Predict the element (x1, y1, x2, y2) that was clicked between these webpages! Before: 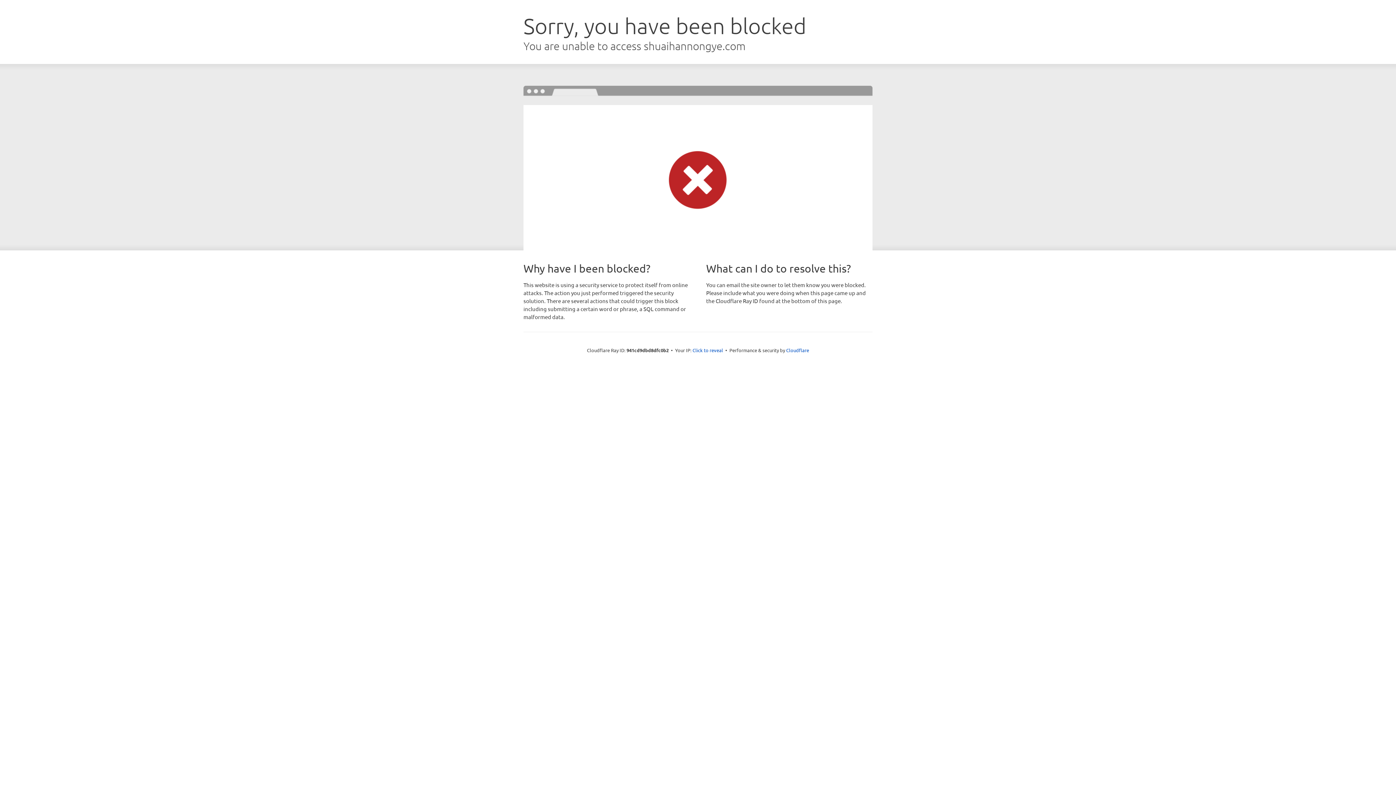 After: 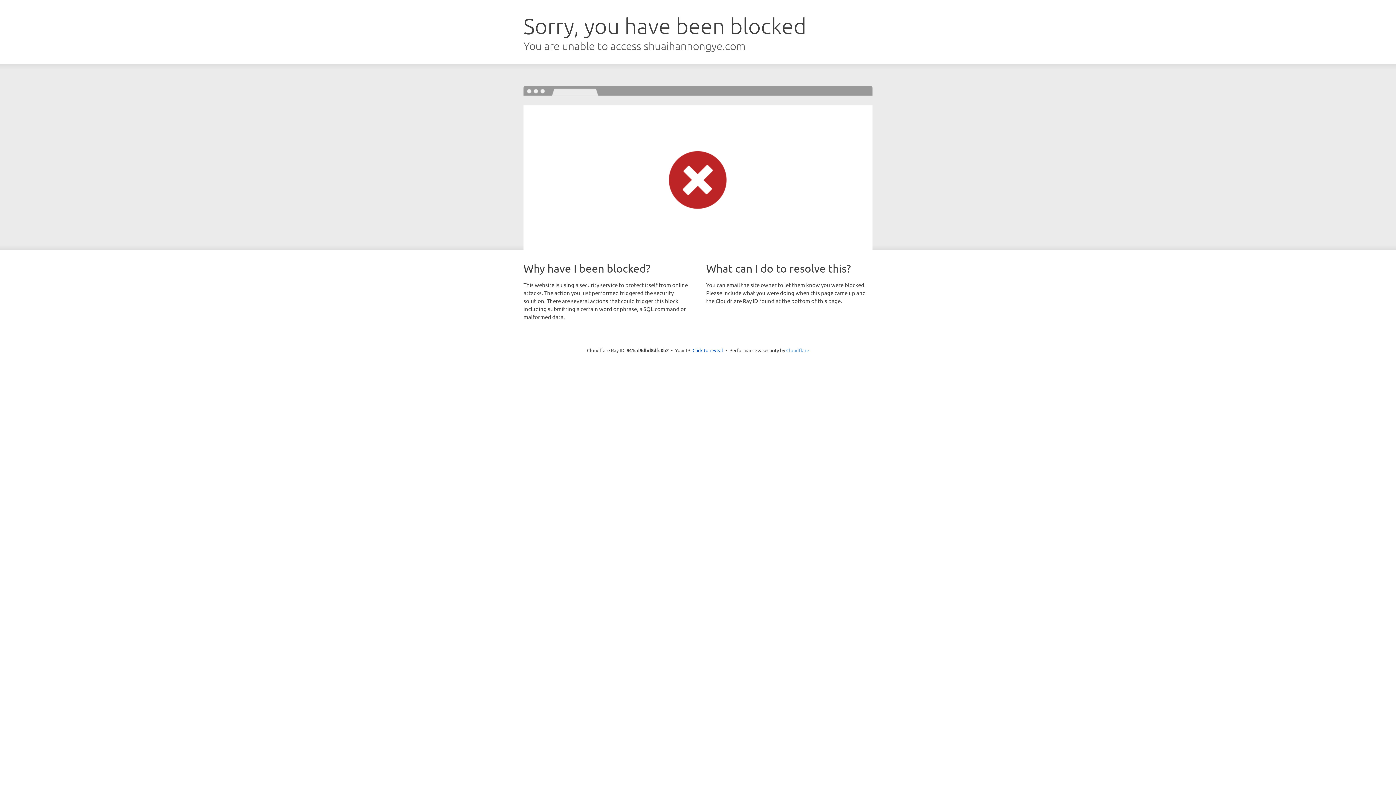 Action: label: Cloudflare bbox: (786, 347, 809, 353)